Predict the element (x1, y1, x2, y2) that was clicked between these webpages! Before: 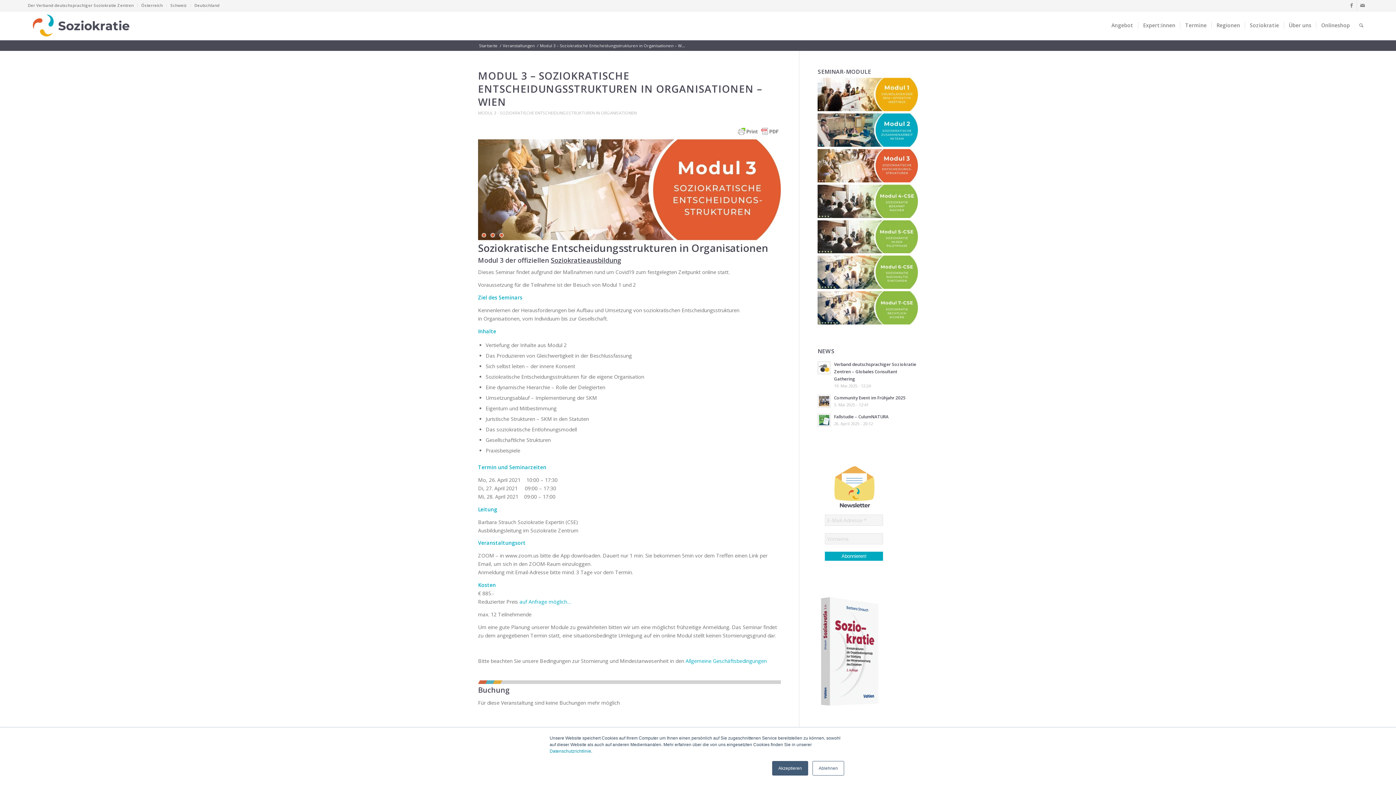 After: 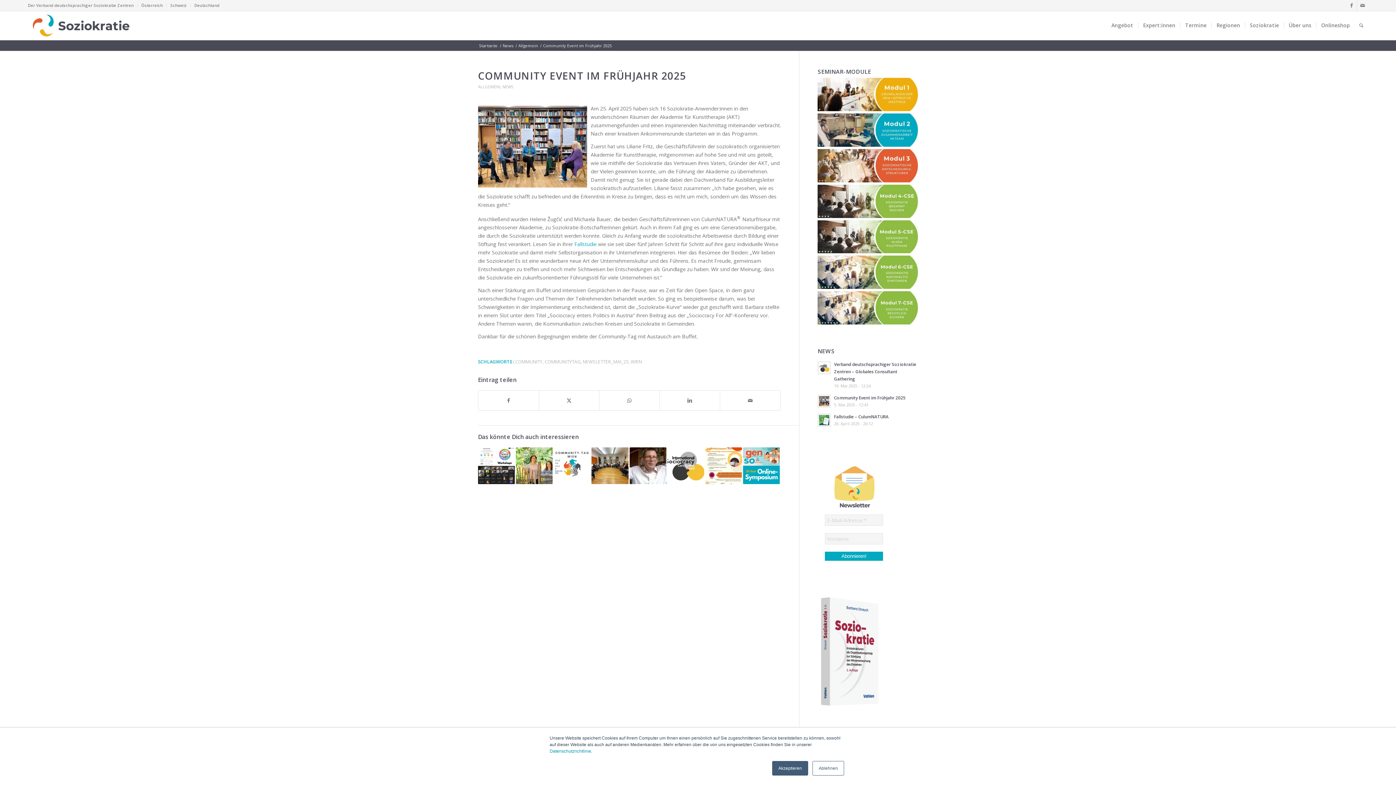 Action: bbox: (834, 394, 905, 400) label: Community Event im Frühjahr 2025